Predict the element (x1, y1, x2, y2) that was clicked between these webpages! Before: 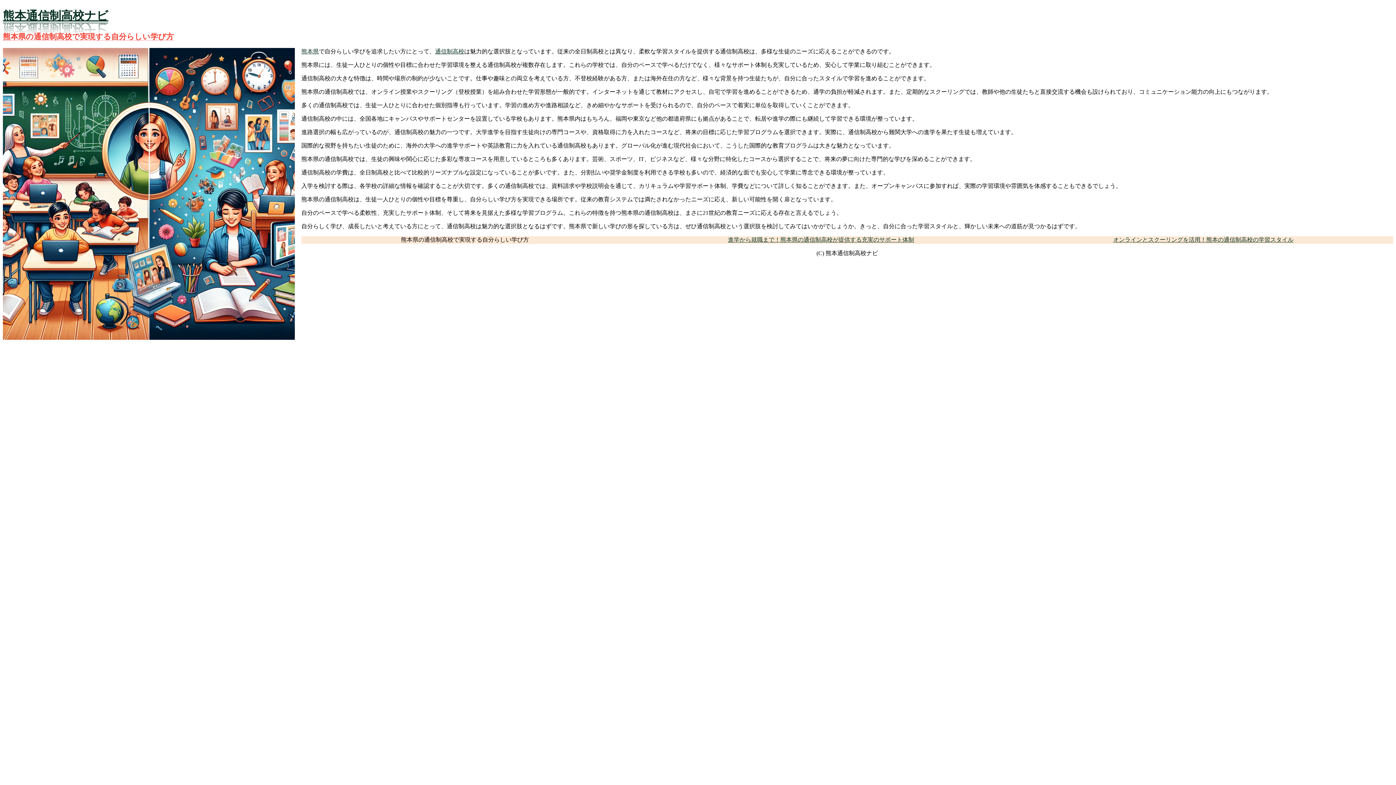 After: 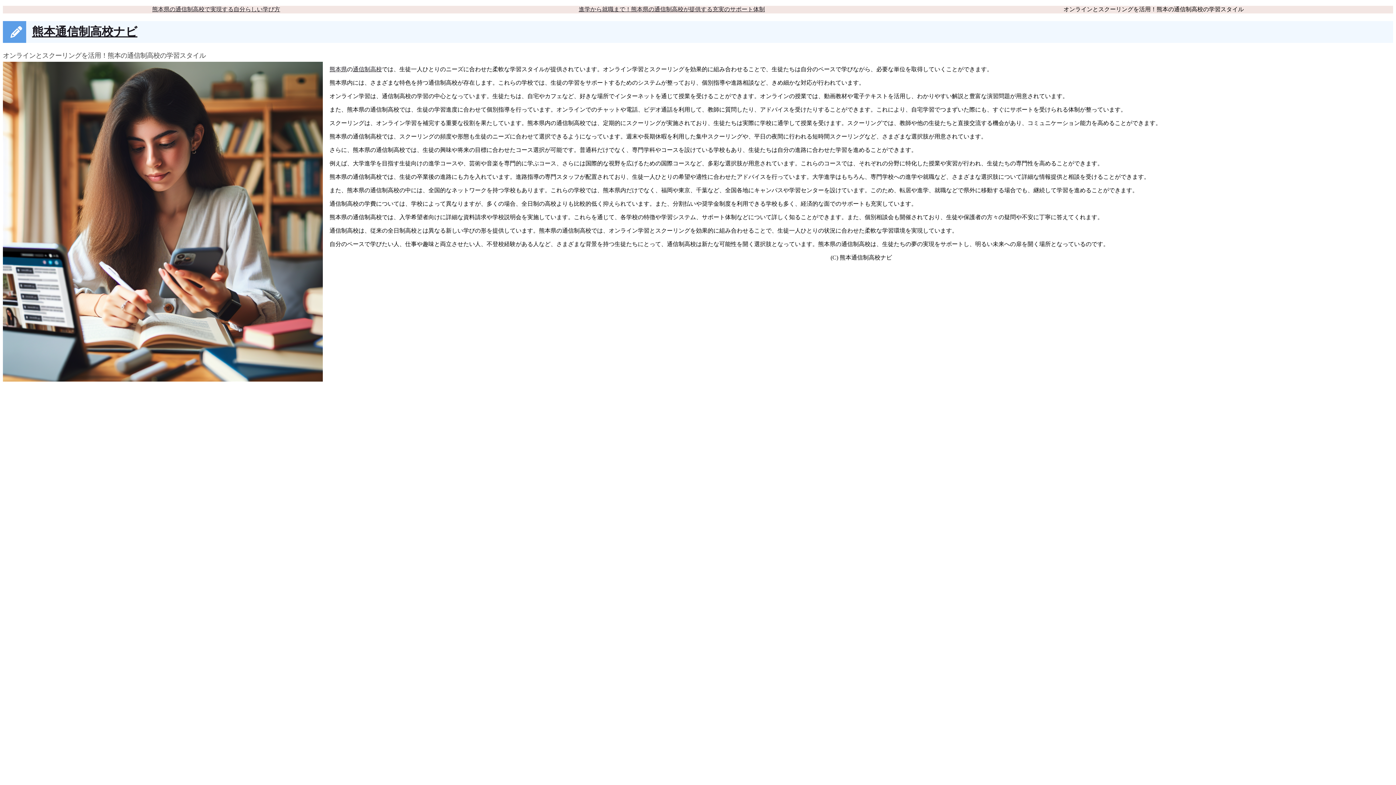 Action: label: オンラインとスクーリングを活用！熊本の通信制高校の学習スタイル bbox: (1113, 236, 1293, 242)